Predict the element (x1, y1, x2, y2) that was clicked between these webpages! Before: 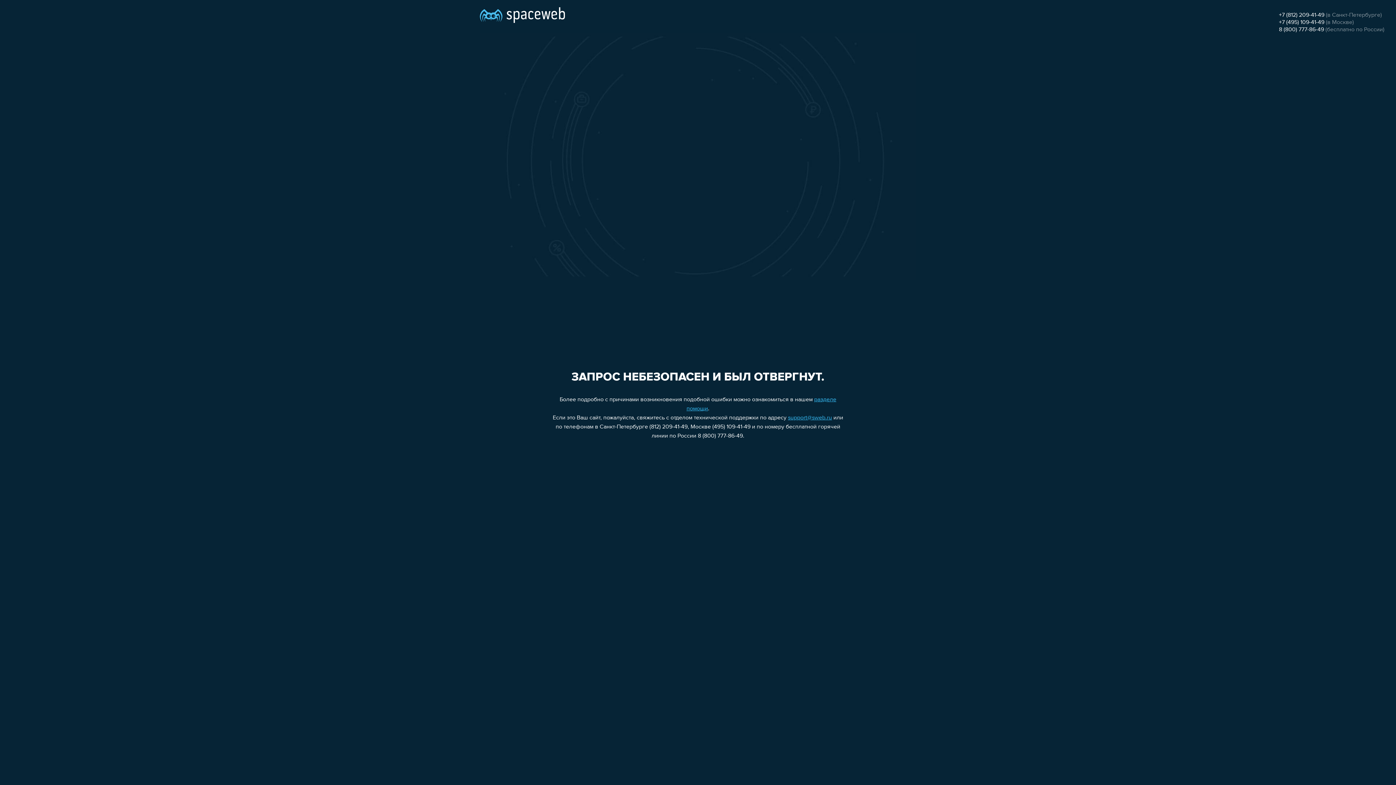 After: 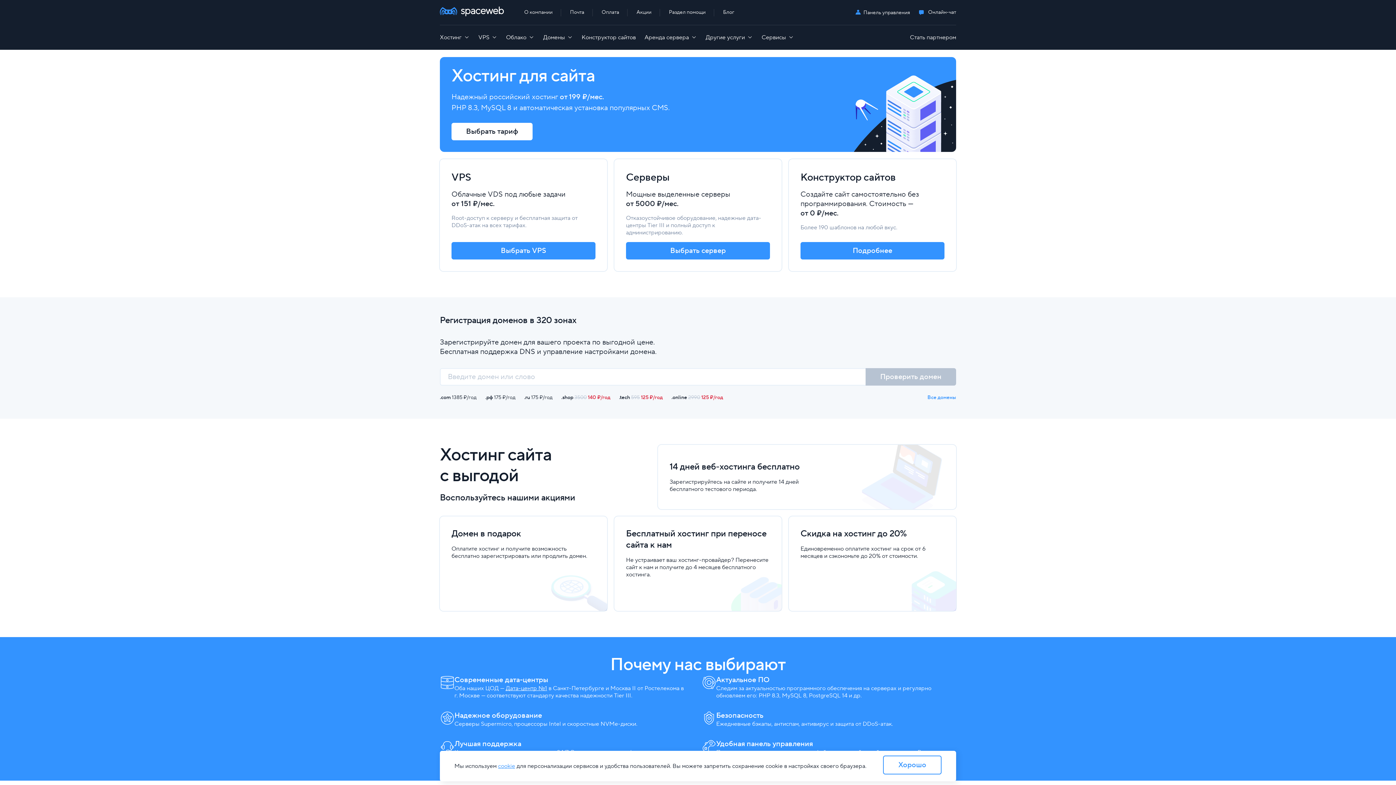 Action: bbox: (480, 0, 565, 25)